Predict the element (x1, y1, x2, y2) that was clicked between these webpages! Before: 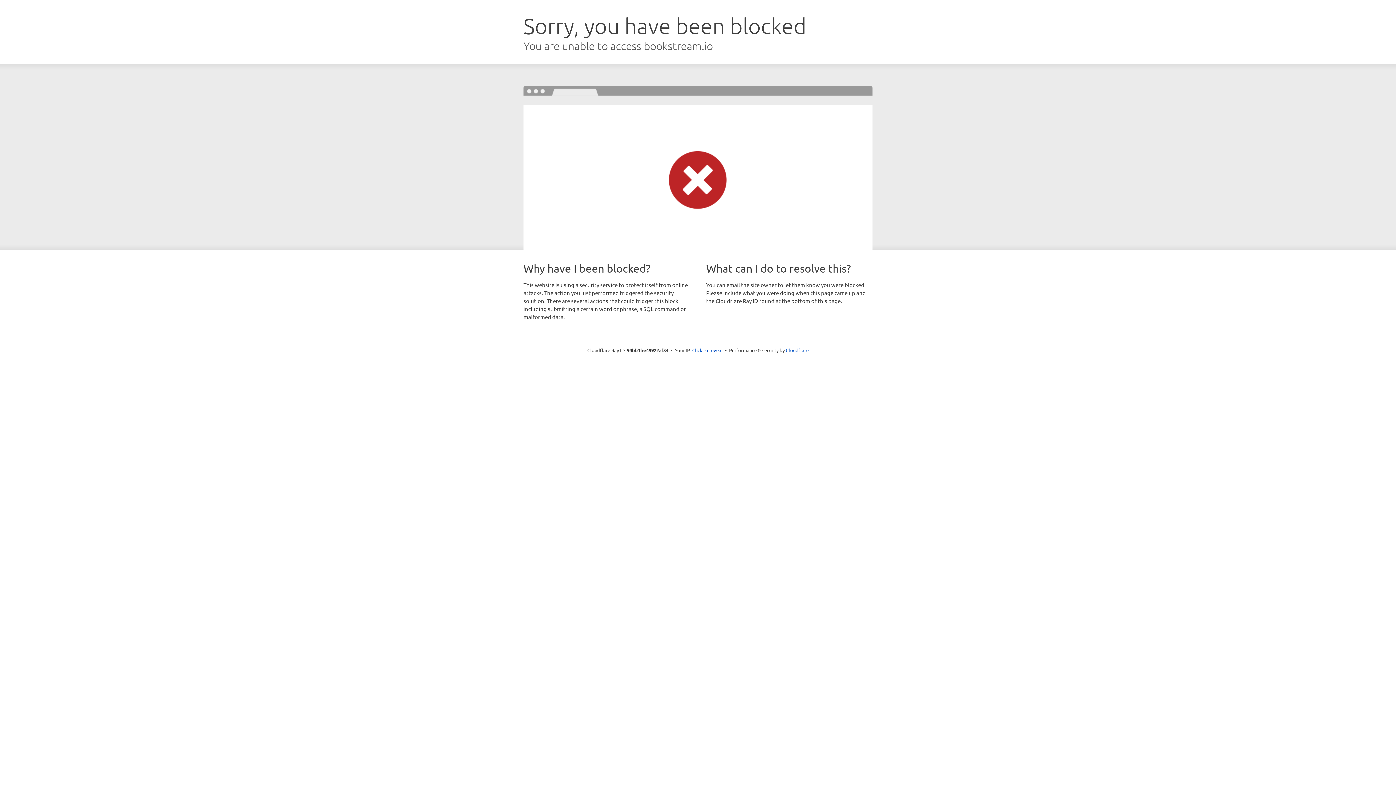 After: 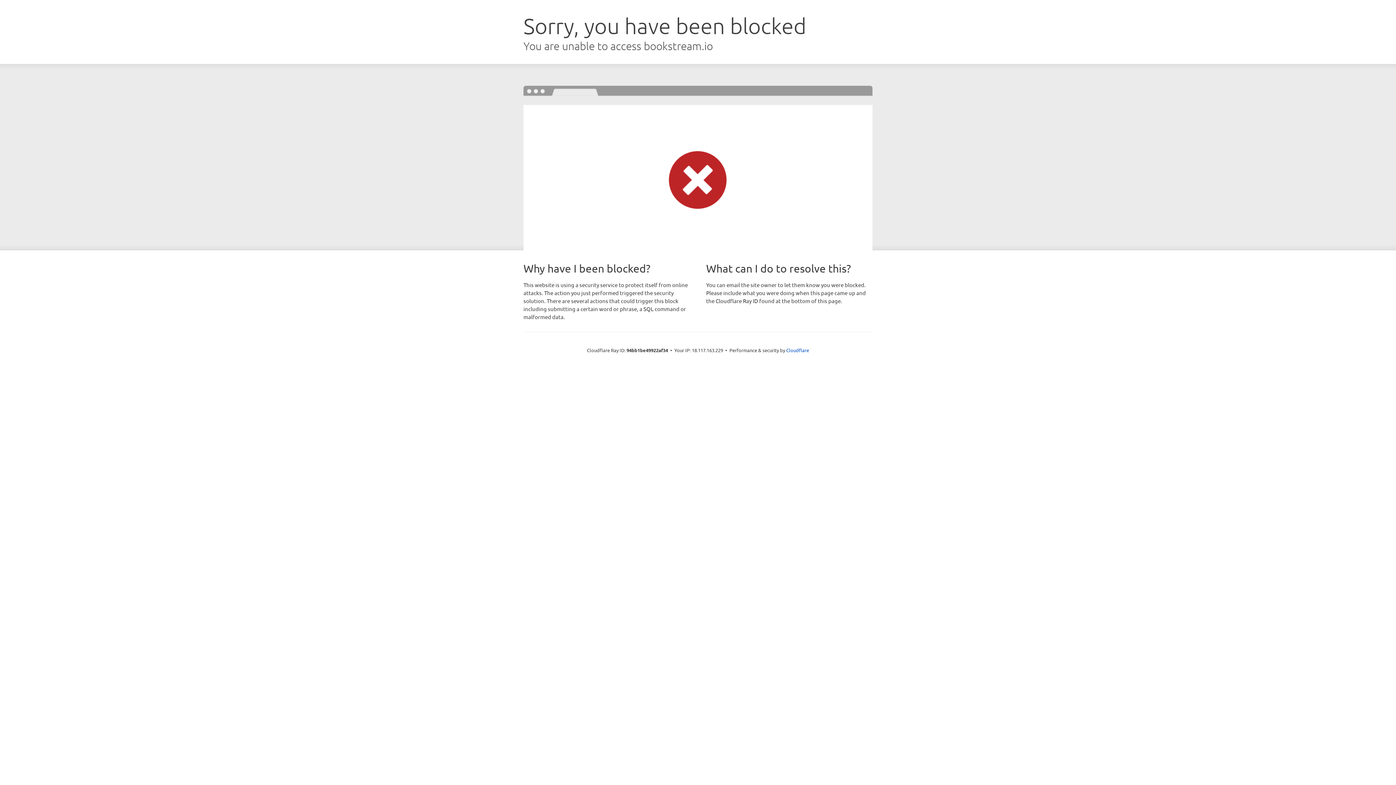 Action: bbox: (692, 346, 722, 353) label: Click to reveal